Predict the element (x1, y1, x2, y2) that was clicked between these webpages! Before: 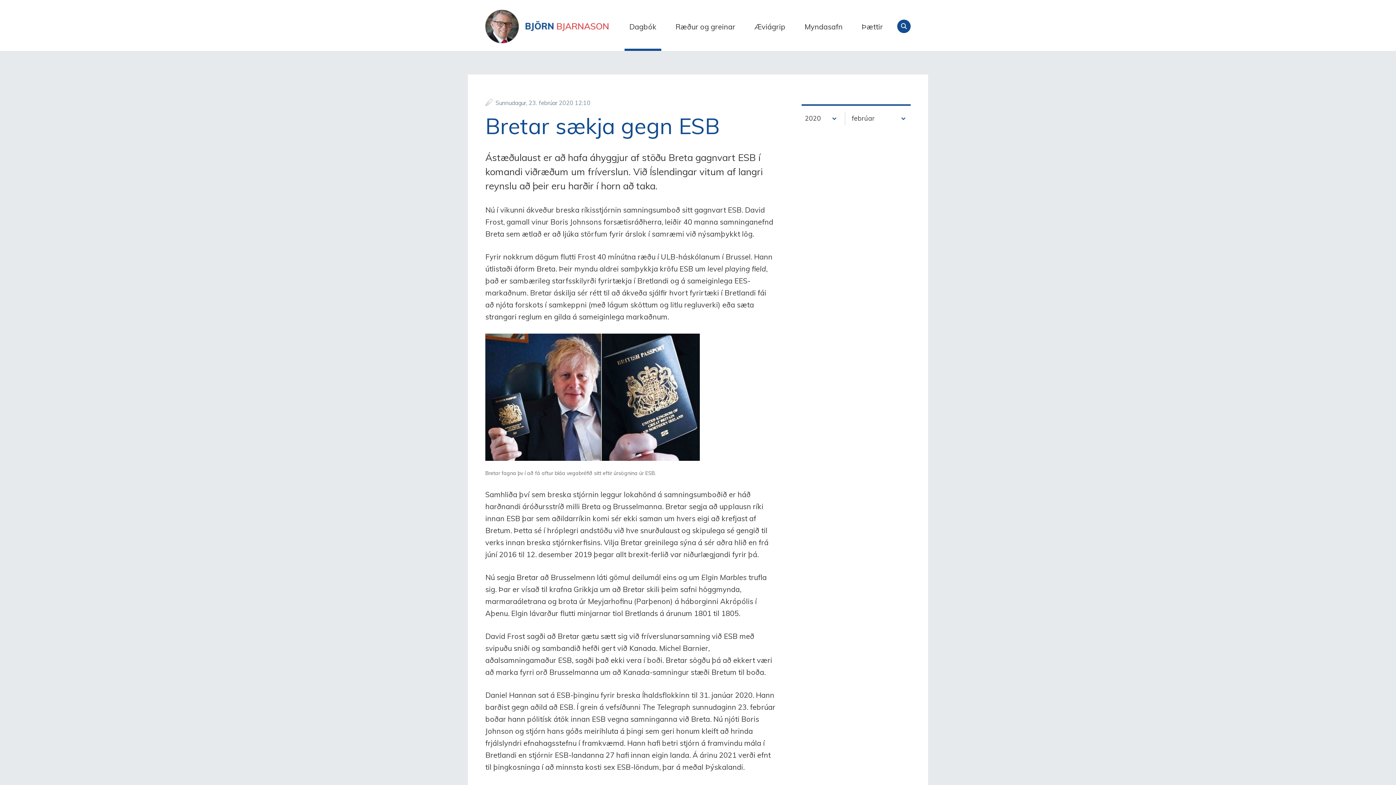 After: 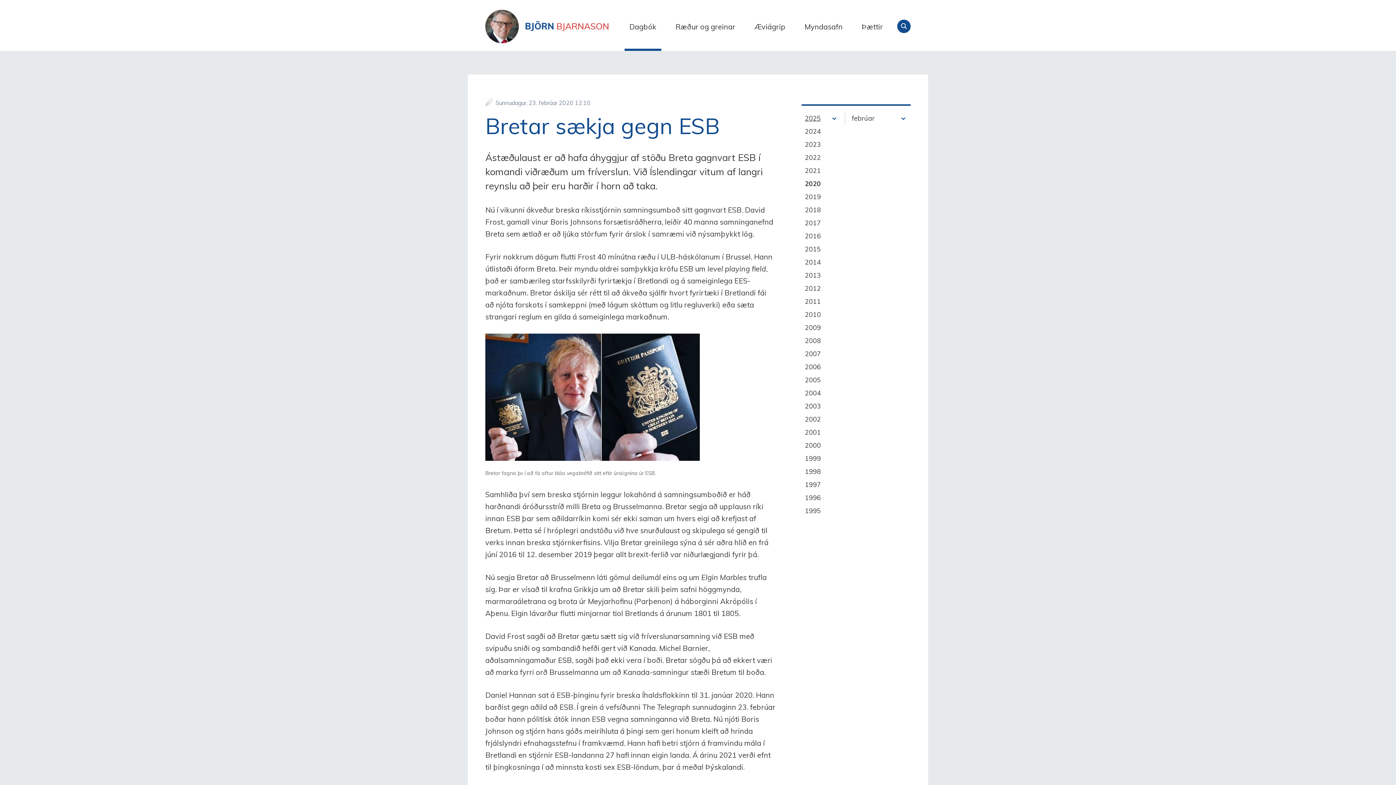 Action: label: 2020 bbox: (805, 112, 831, 125)